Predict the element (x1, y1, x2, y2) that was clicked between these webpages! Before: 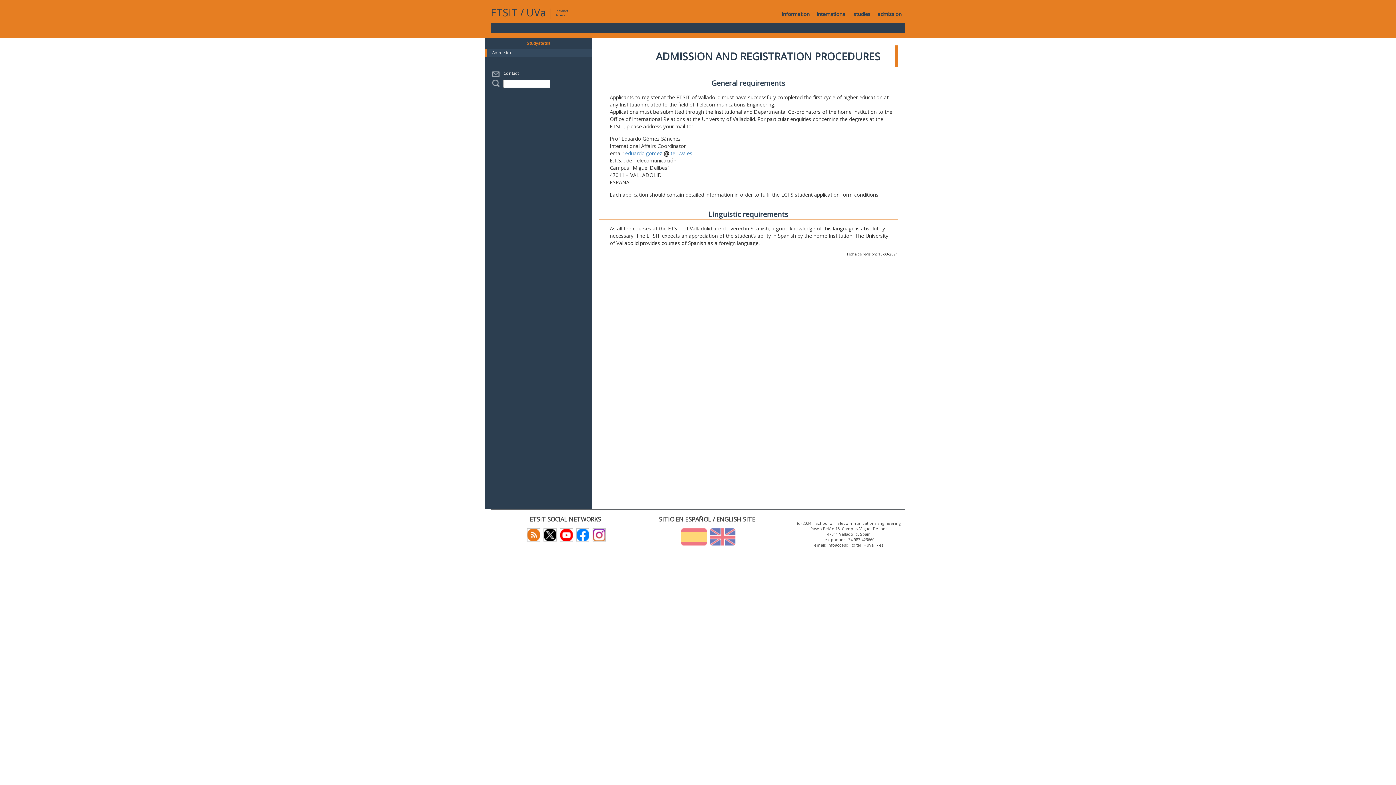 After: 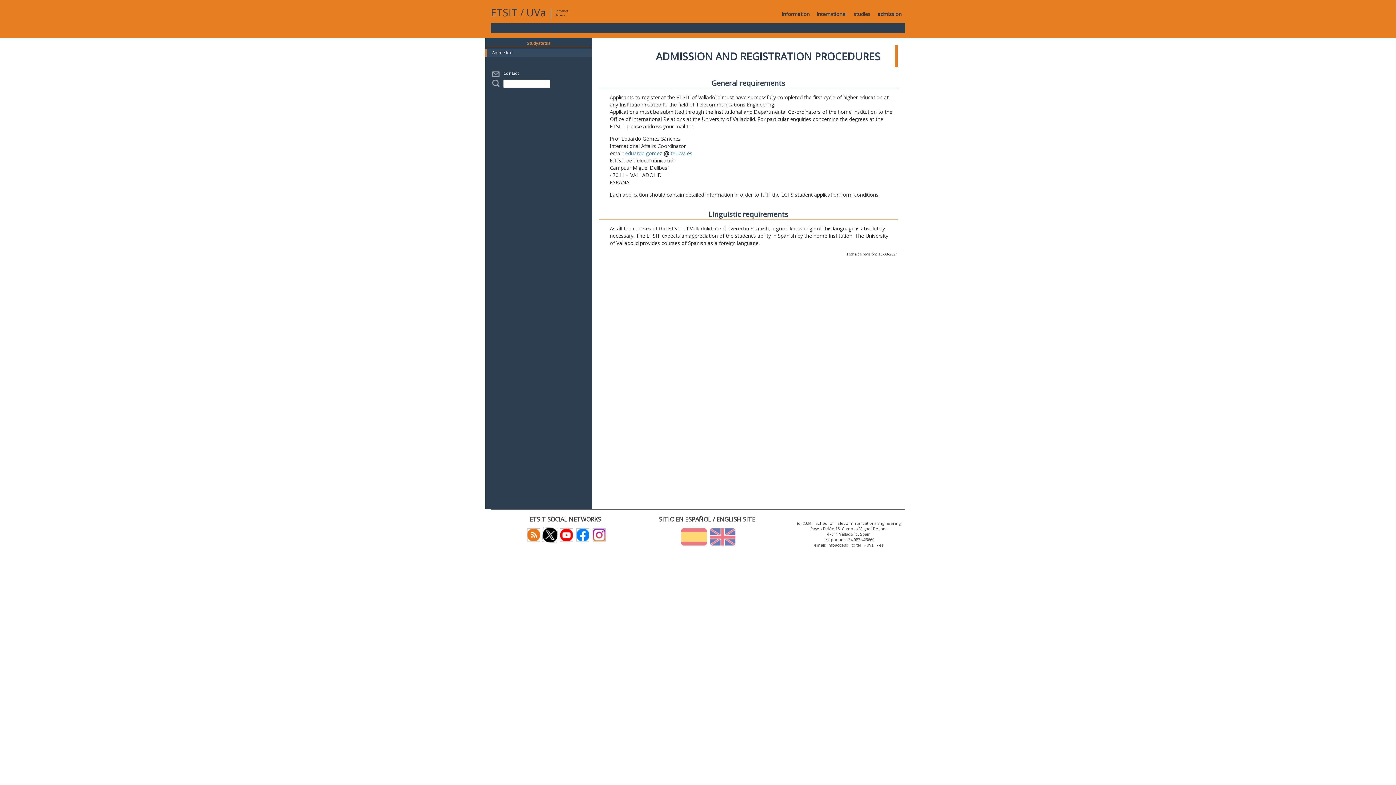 Action: bbox: (541, 531, 556, 537)